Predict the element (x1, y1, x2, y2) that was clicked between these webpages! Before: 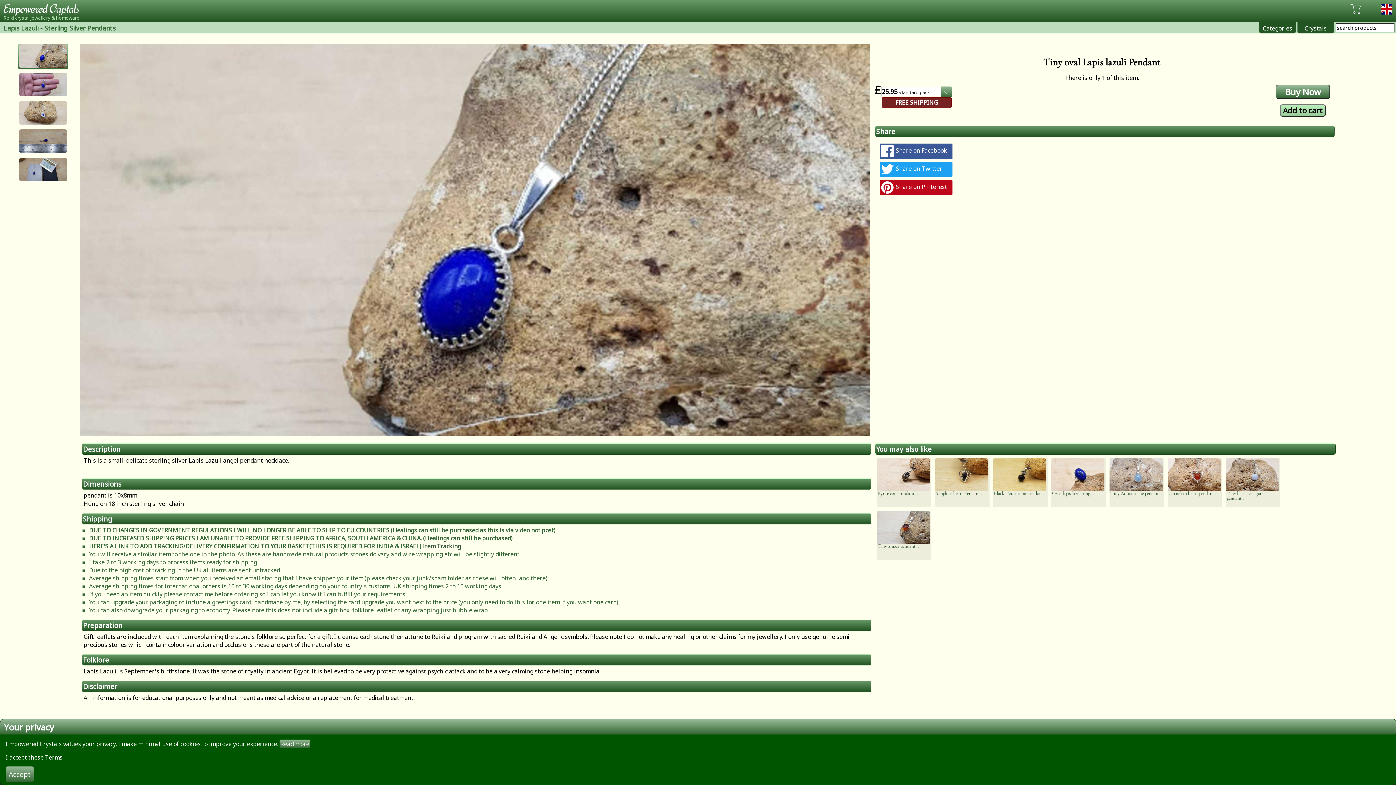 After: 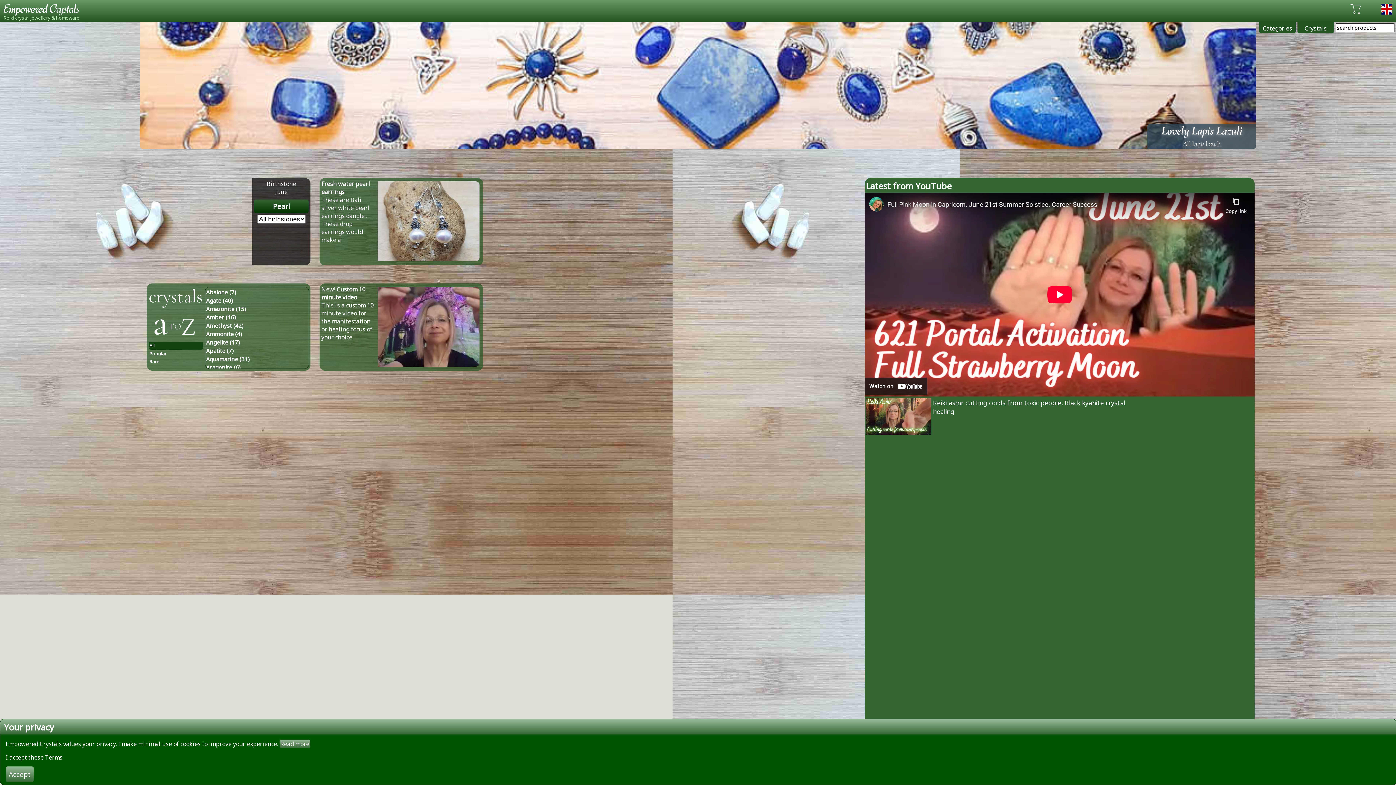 Action: bbox: (3, 0, 83, 18) label: Empowered Crystals